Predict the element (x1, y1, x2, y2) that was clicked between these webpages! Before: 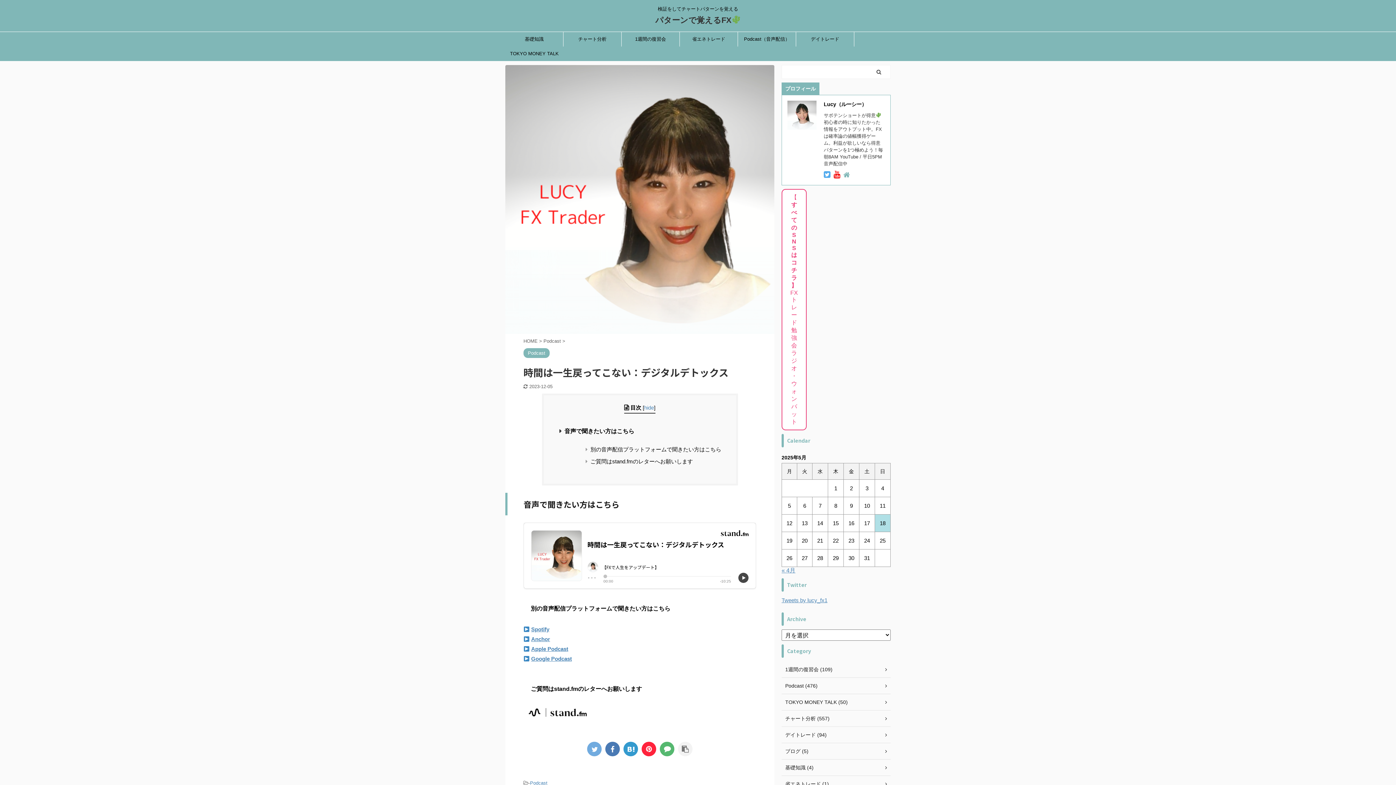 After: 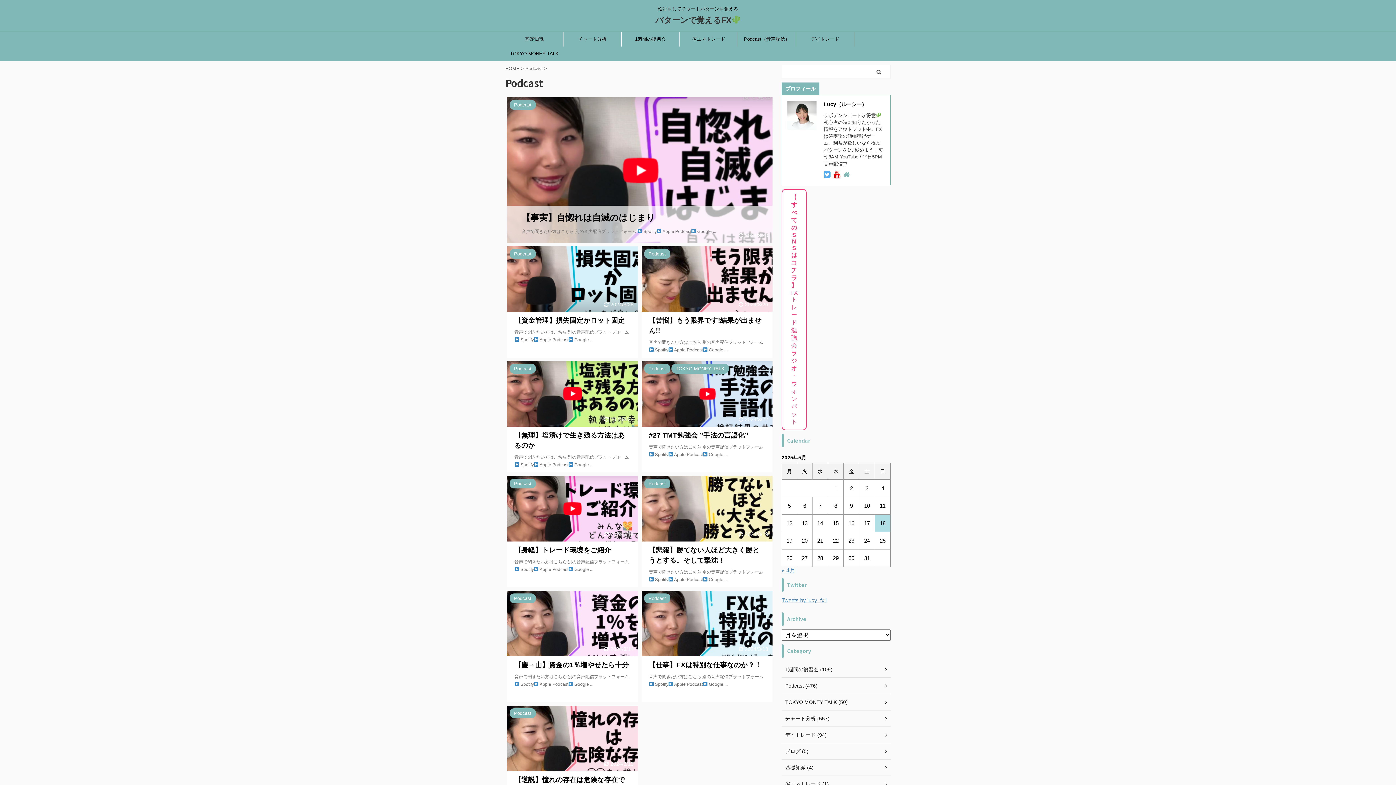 Action: bbox: (530, 780, 547, 786) label: Podcast